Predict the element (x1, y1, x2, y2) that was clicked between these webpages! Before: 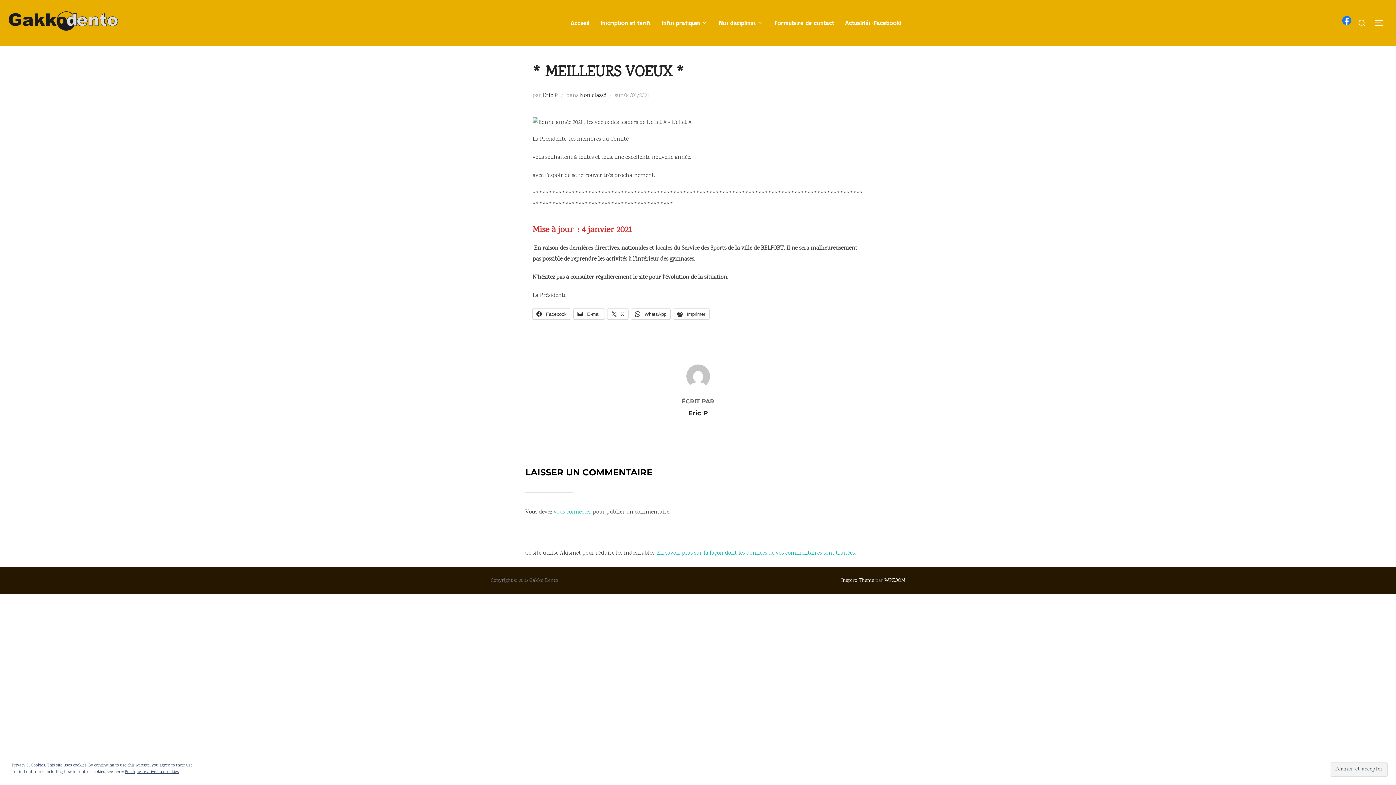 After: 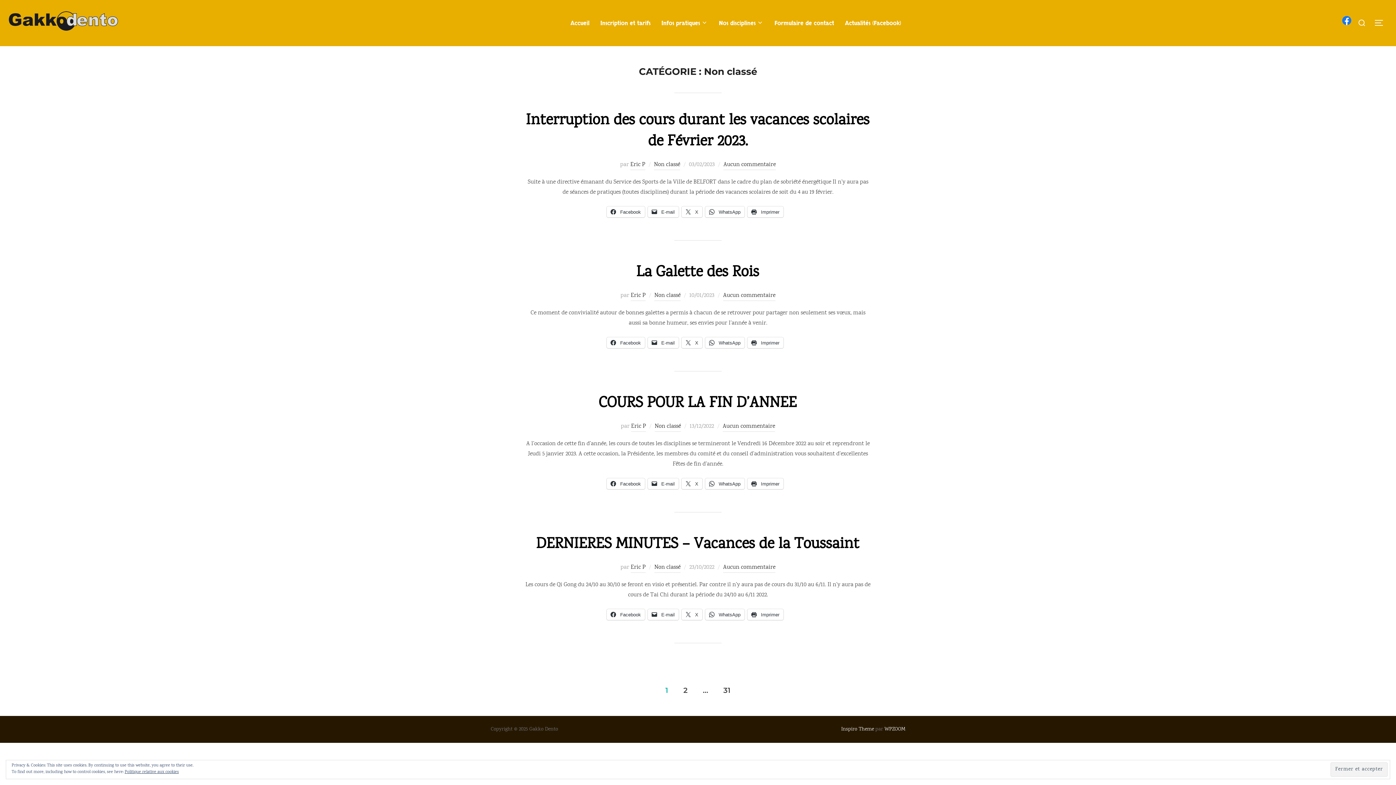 Action: bbox: (580, 91, 606, 99) label: Non classé